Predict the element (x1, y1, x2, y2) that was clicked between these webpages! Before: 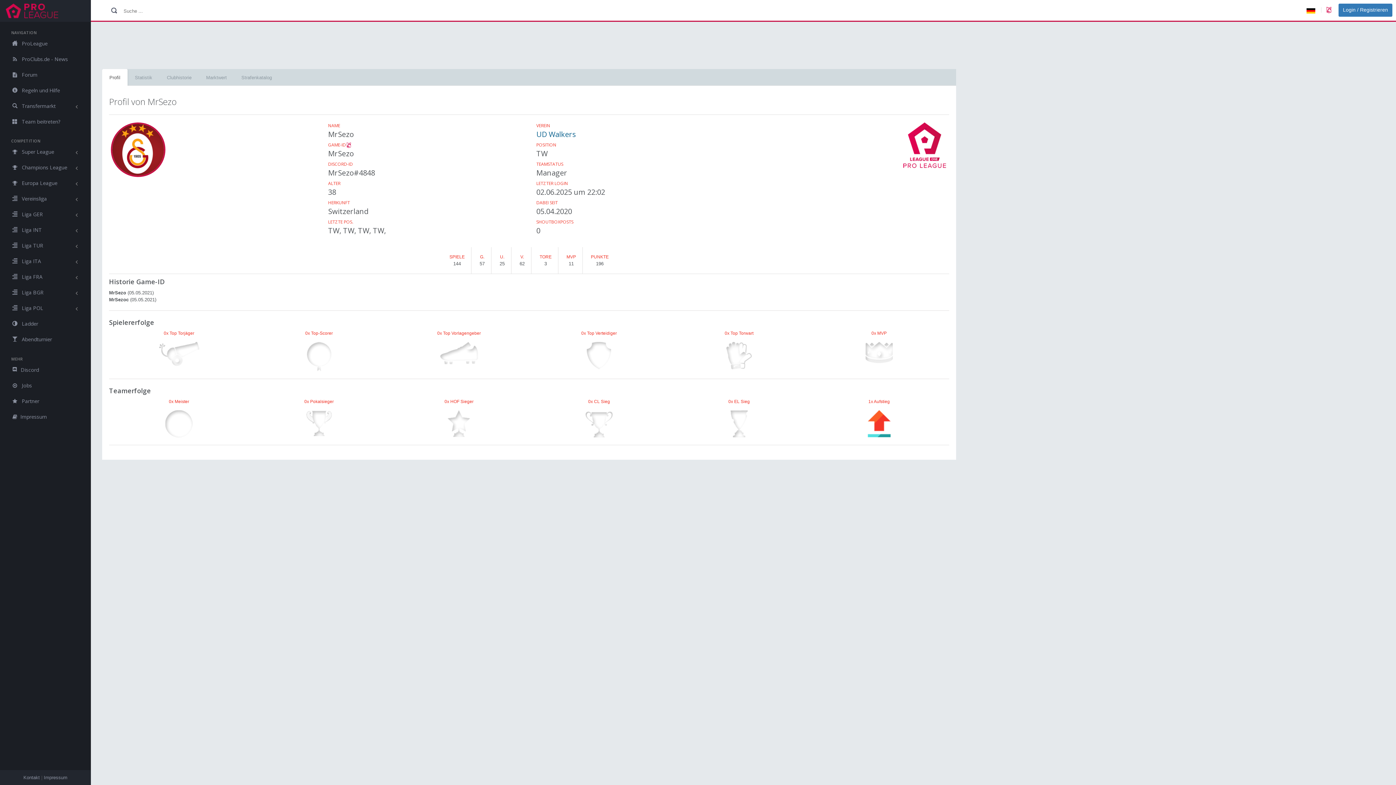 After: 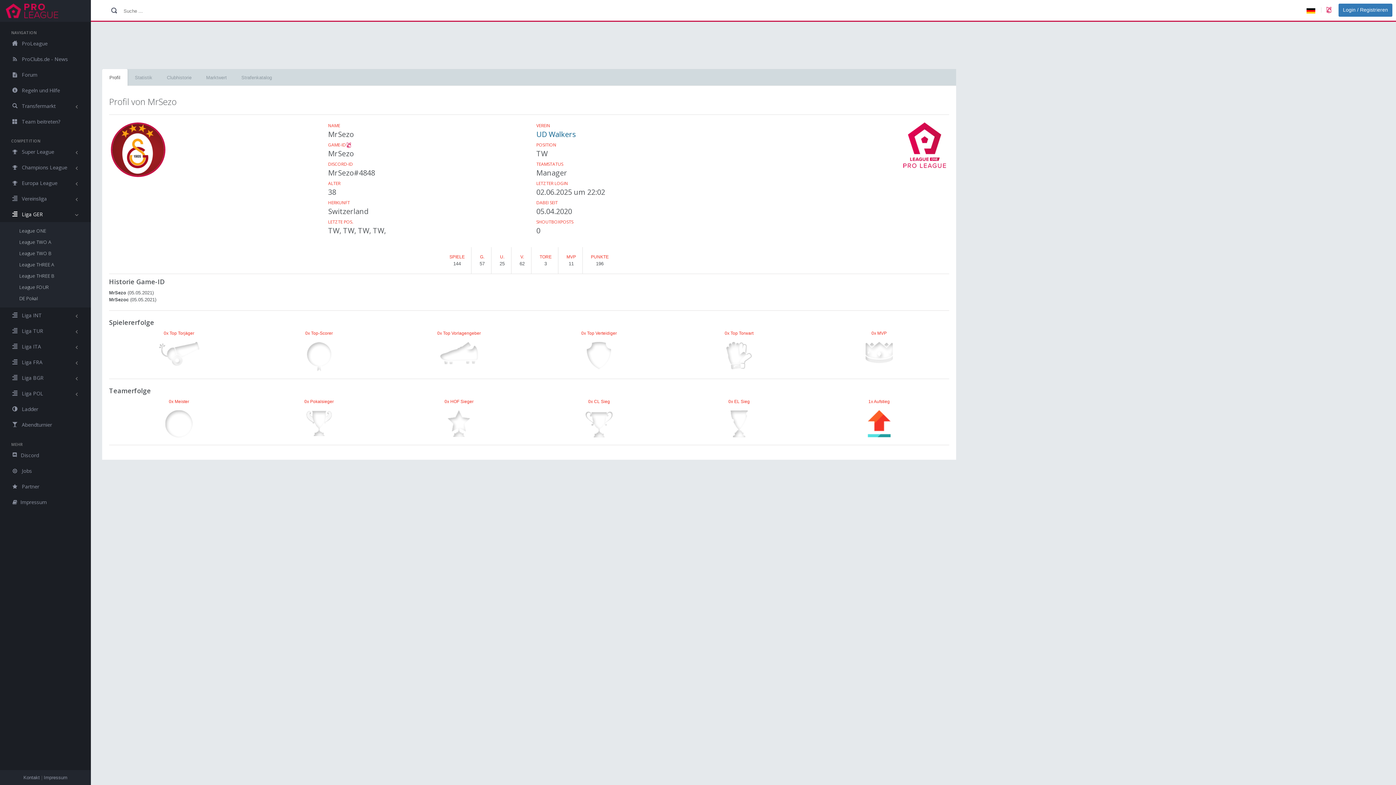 Action: bbox: (0, 206, 90, 222) label:  Liga GER